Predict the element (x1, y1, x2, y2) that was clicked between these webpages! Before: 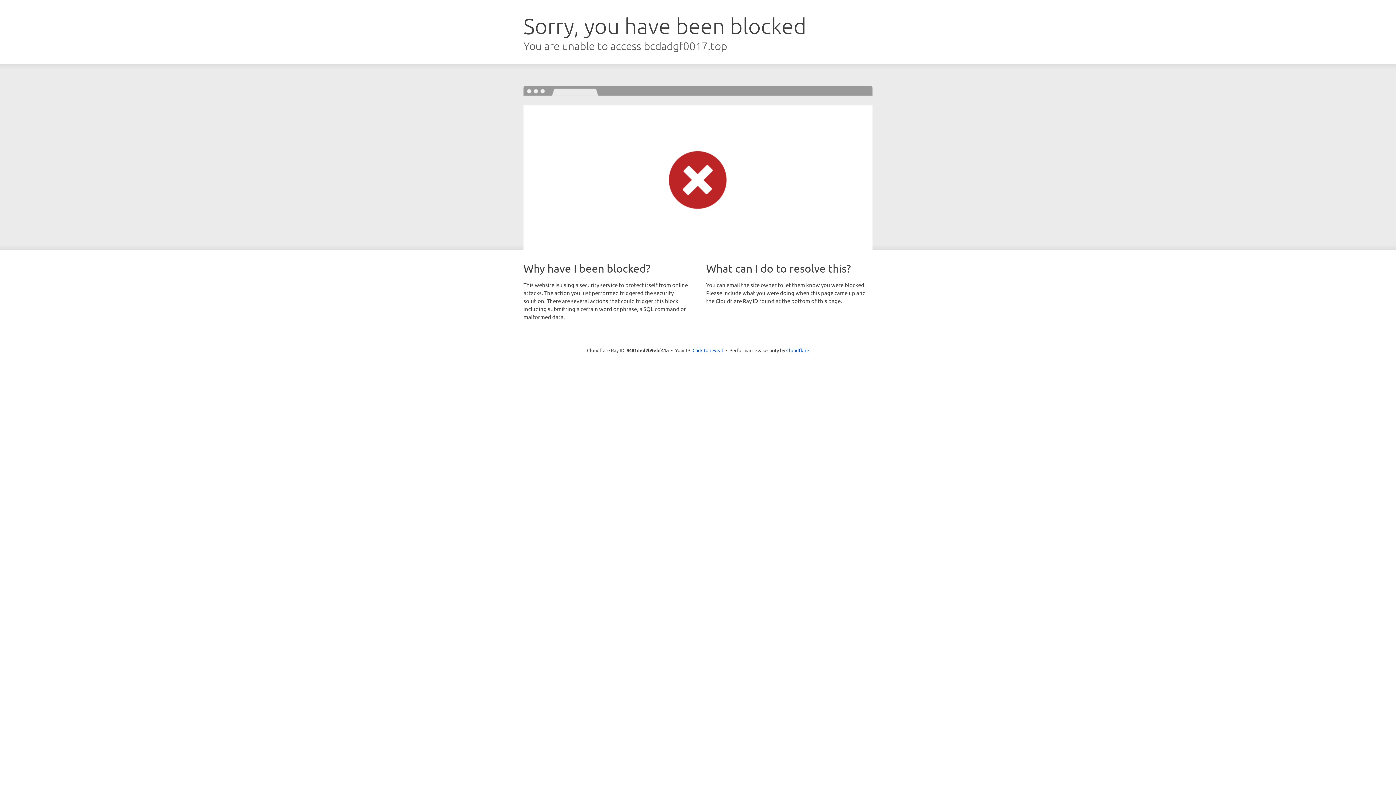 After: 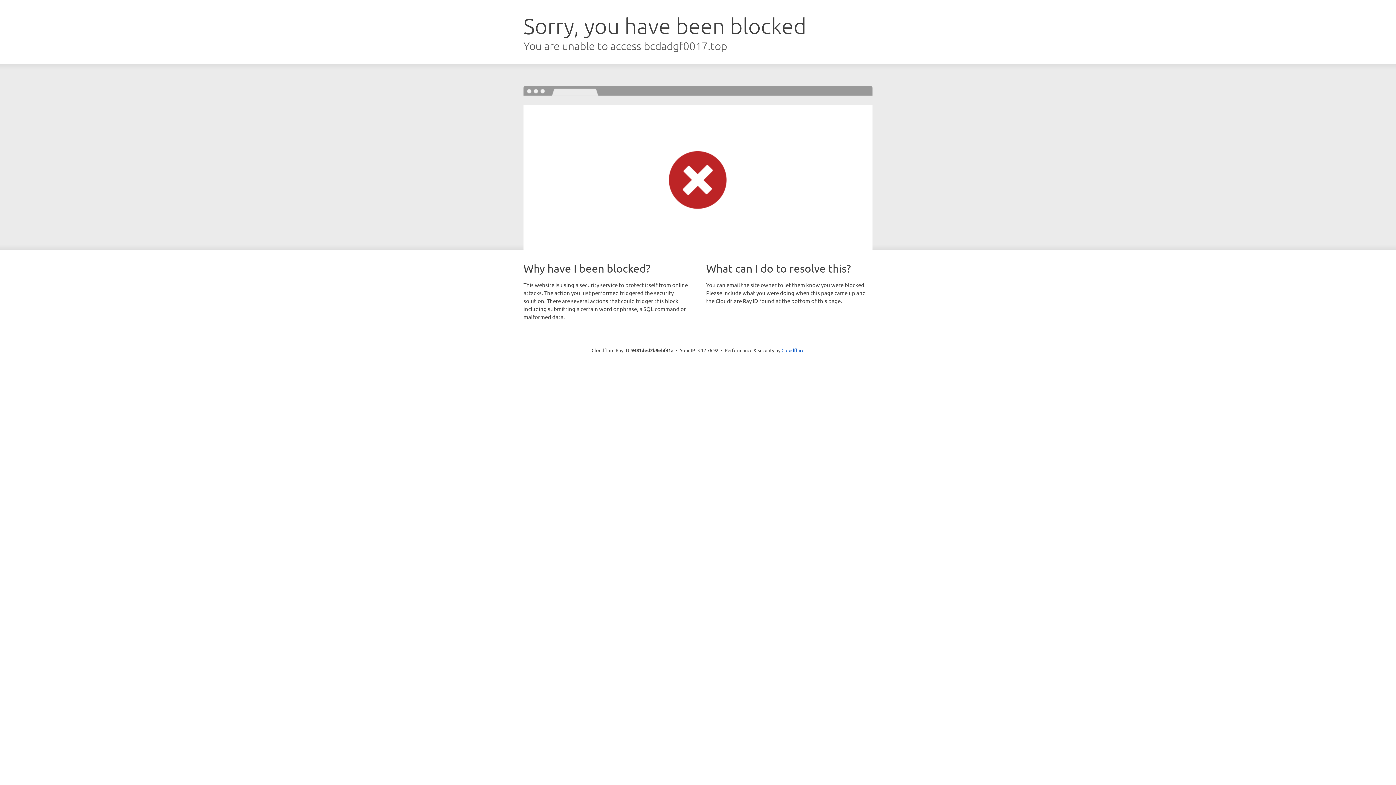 Action: bbox: (692, 346, 723, 353) label: Click to reveal